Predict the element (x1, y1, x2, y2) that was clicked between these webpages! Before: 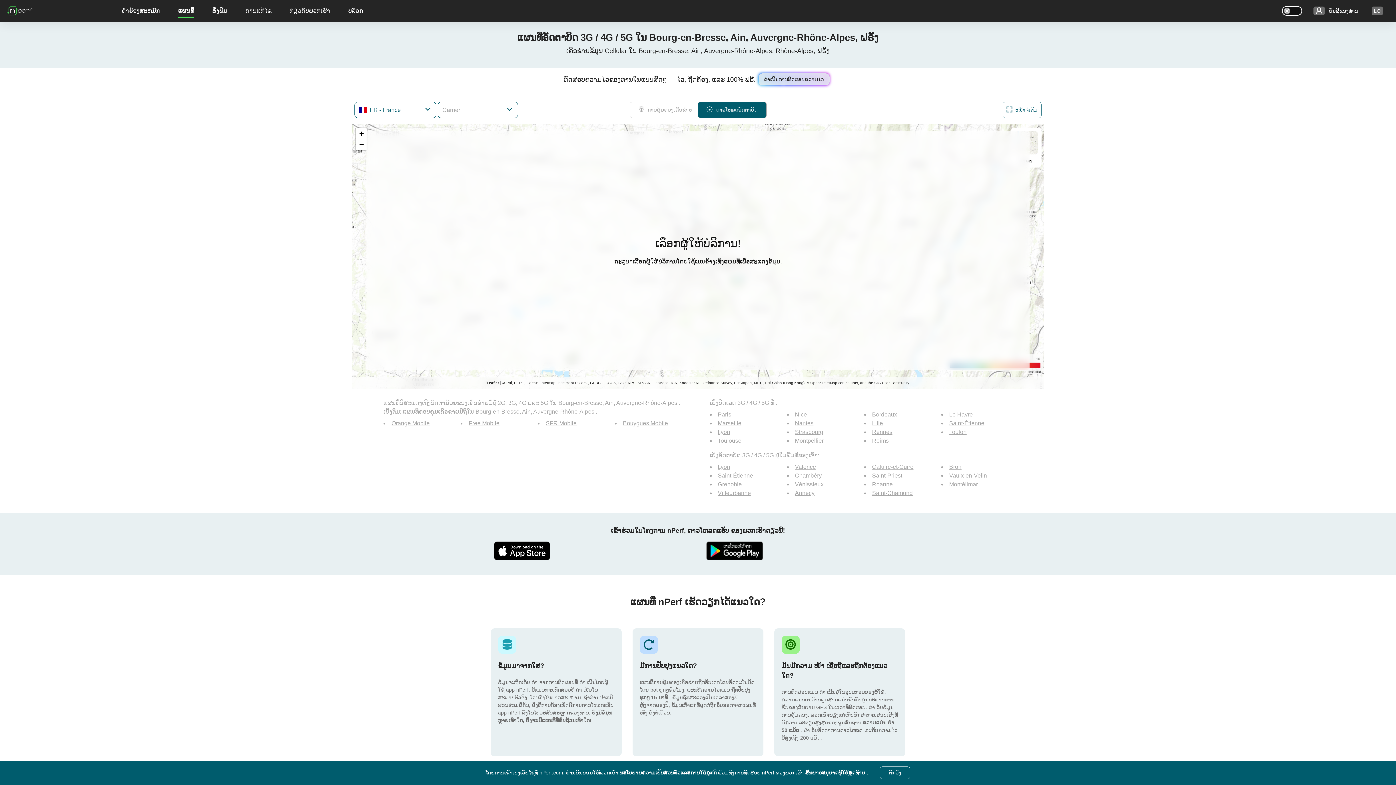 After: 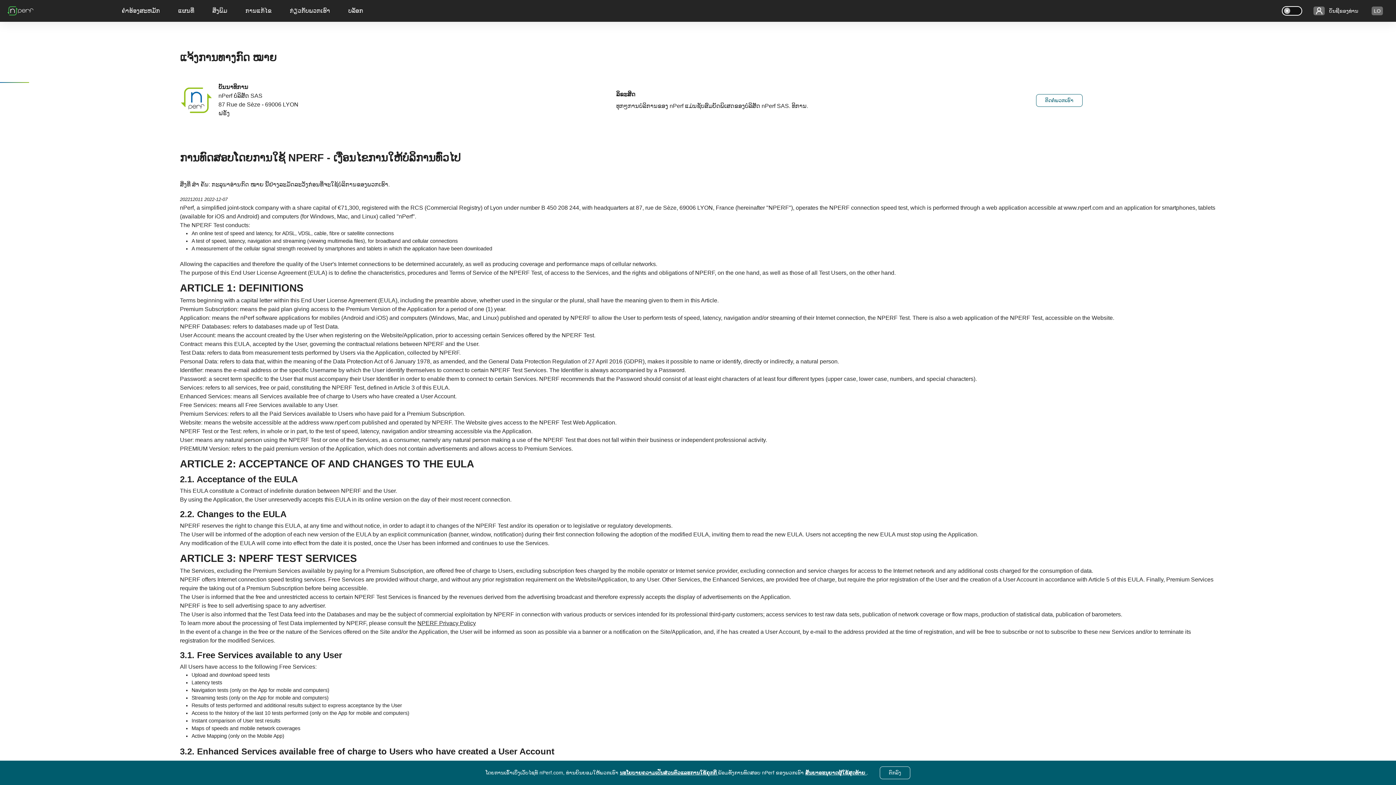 Action: bbox: (805, 770, 866, 776) label: ສັນຍາອະນຸຍາດຜູ້ໃຊ້ສຸດທ້າຍ 